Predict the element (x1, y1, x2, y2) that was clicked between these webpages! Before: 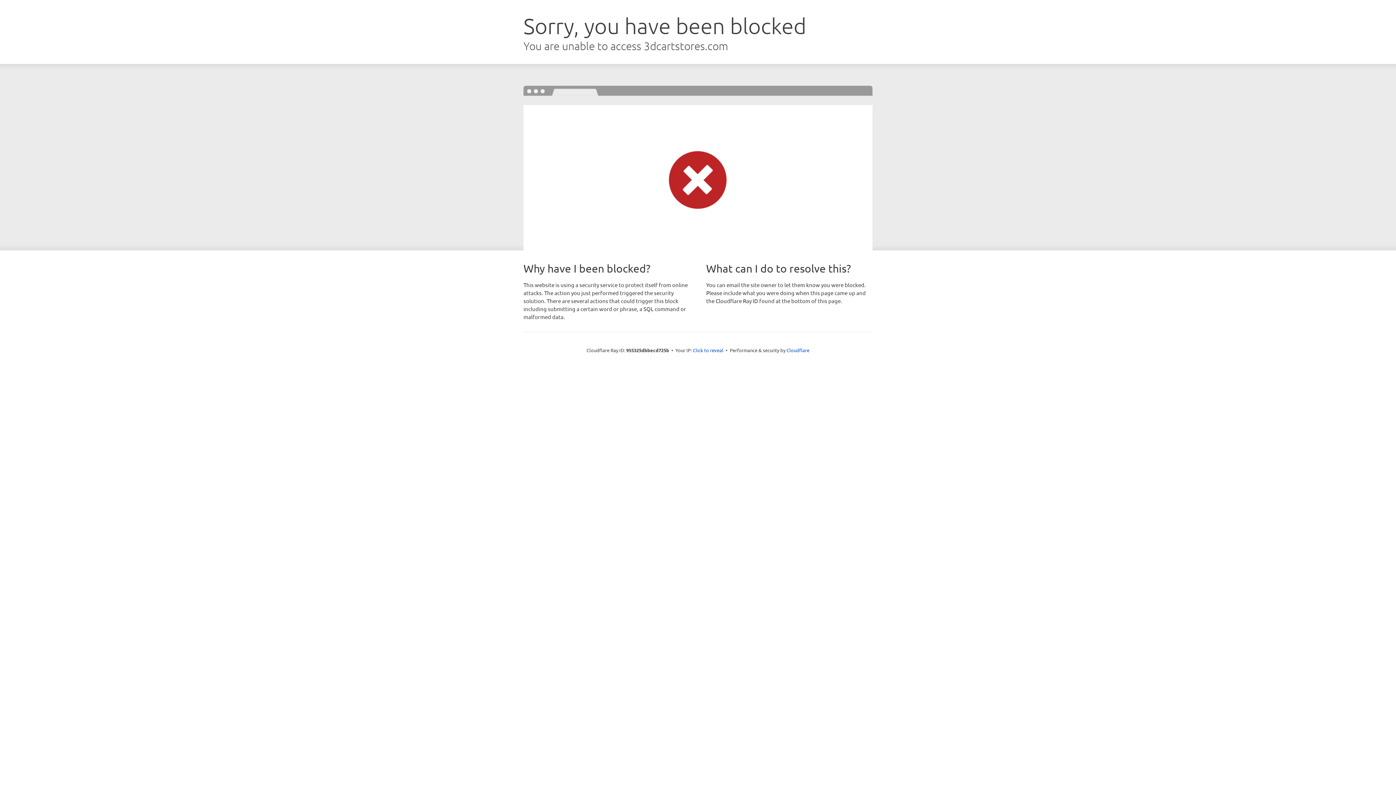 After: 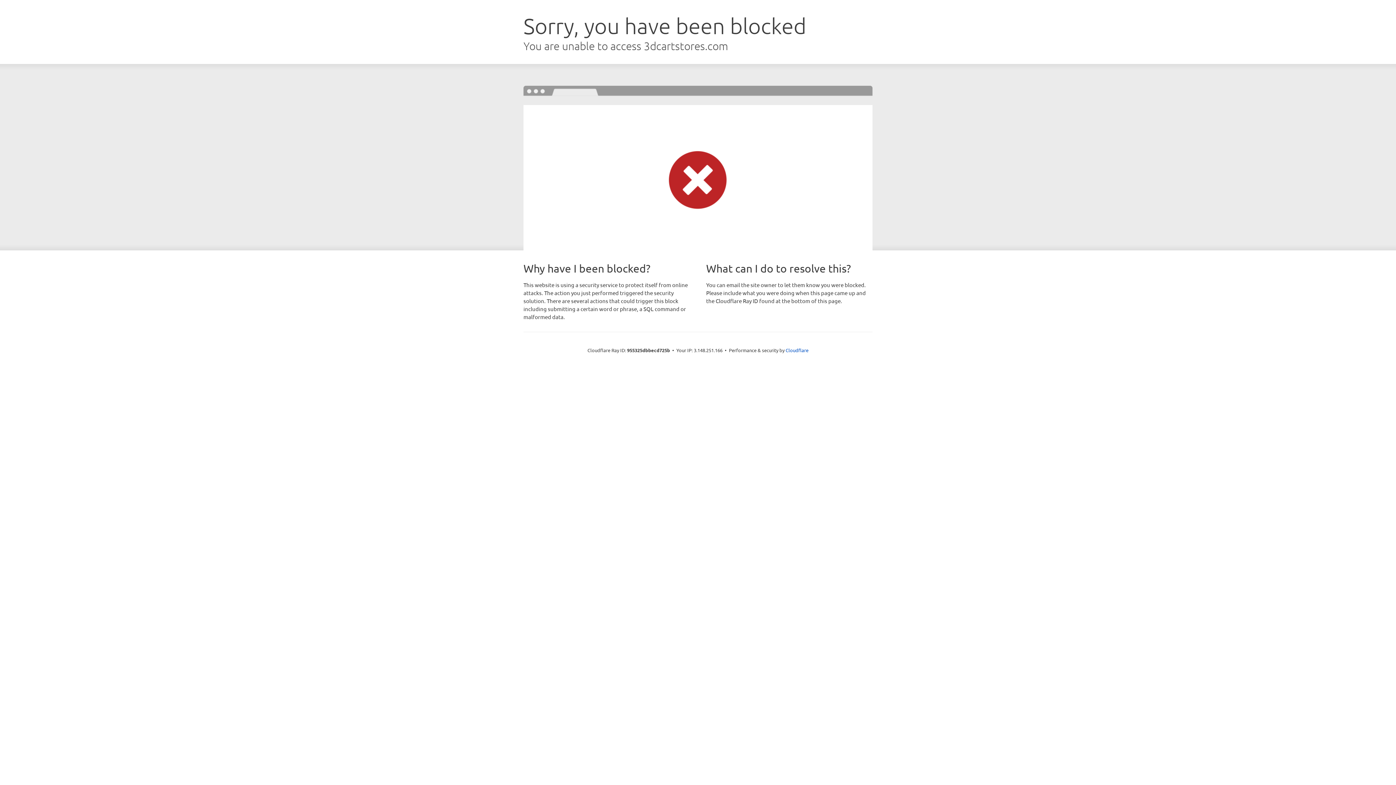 Action: label: Click to reveal bbox: (693, 346, 723, 353)